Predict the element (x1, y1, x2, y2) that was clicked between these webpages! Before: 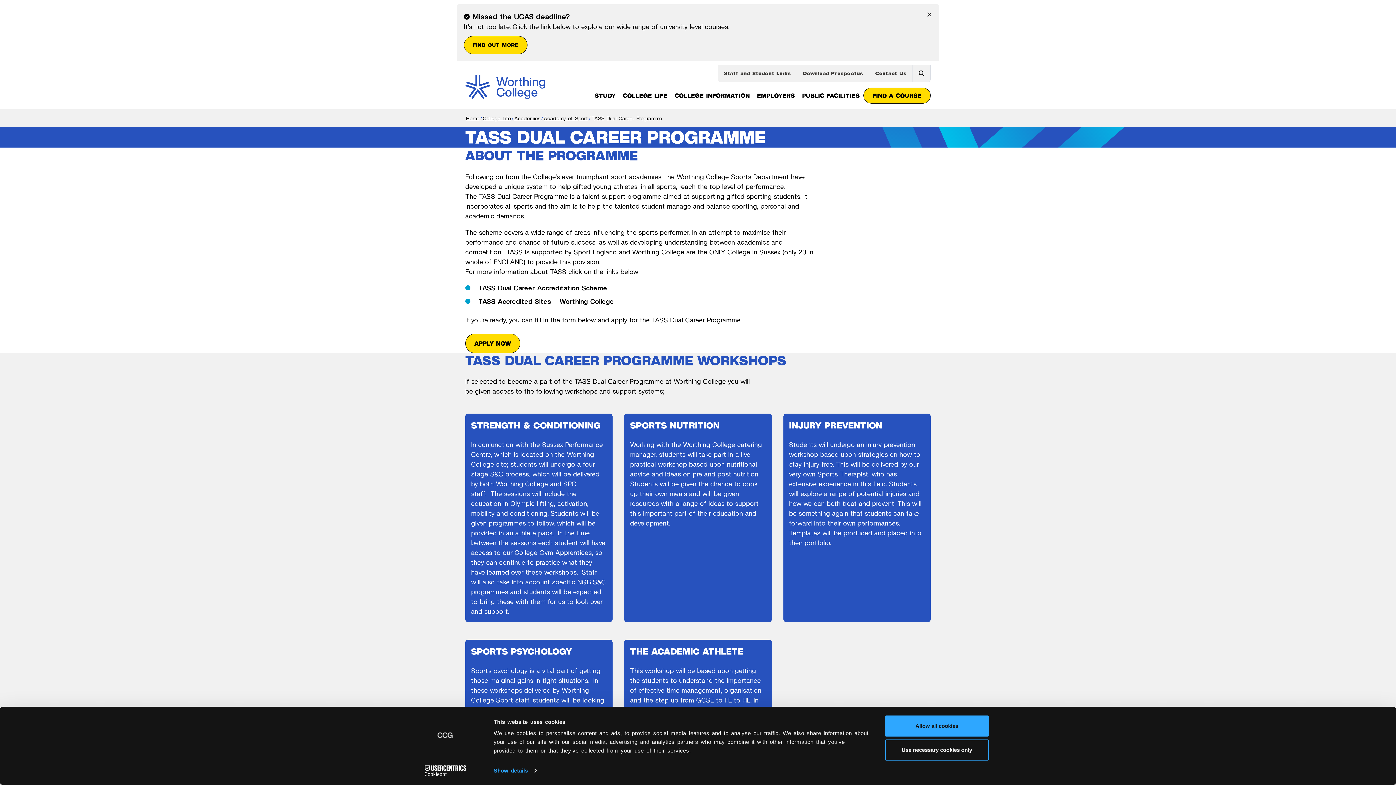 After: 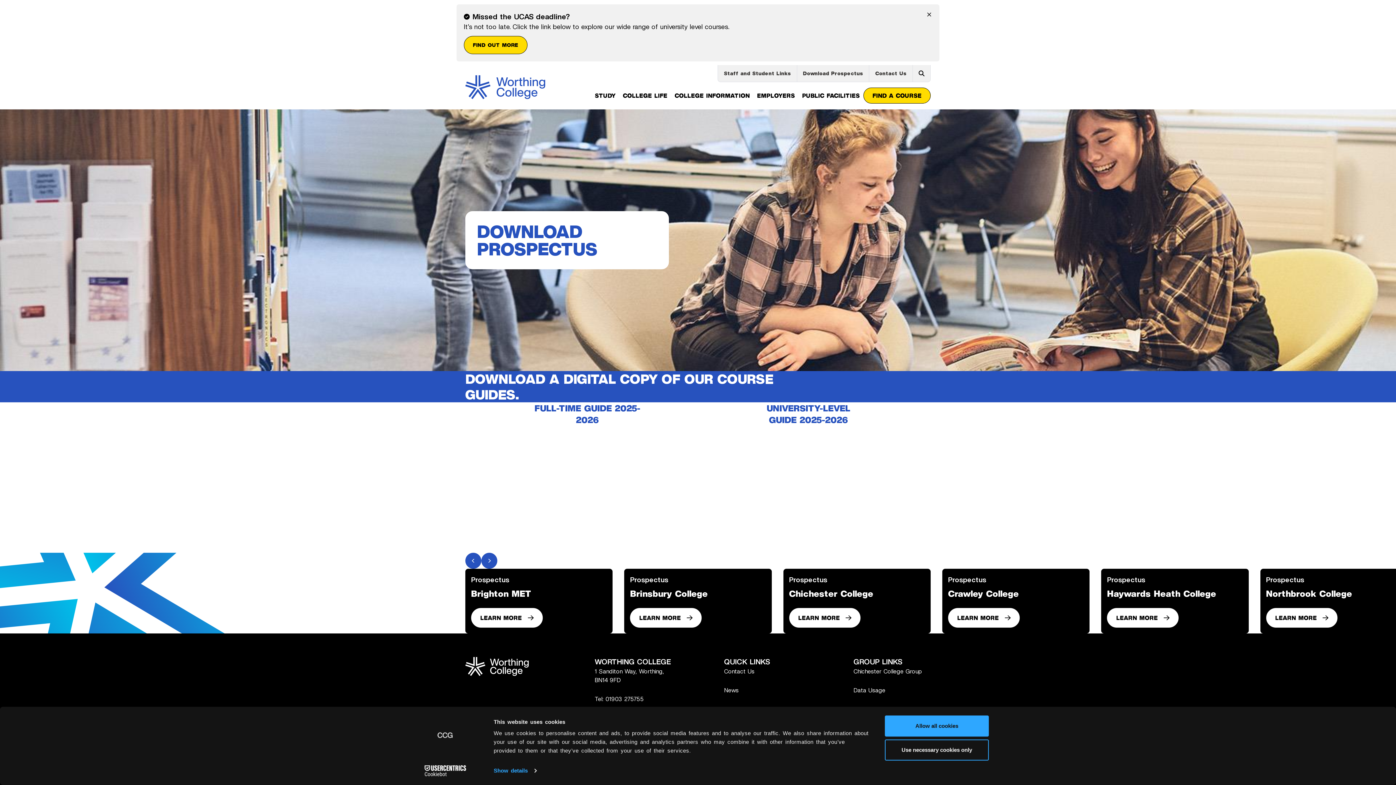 Action: bbox: (797, 65, 869, 81) label: Download Prospectus